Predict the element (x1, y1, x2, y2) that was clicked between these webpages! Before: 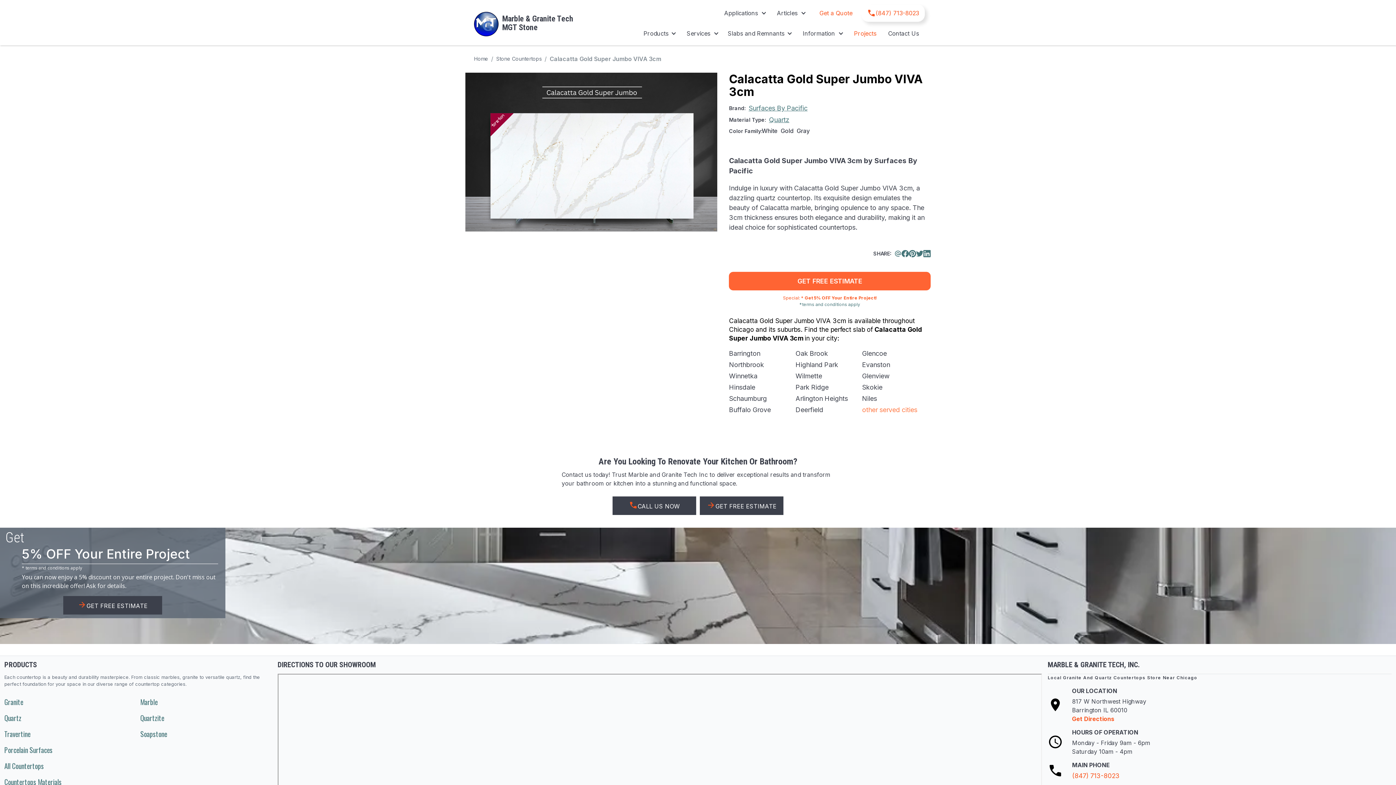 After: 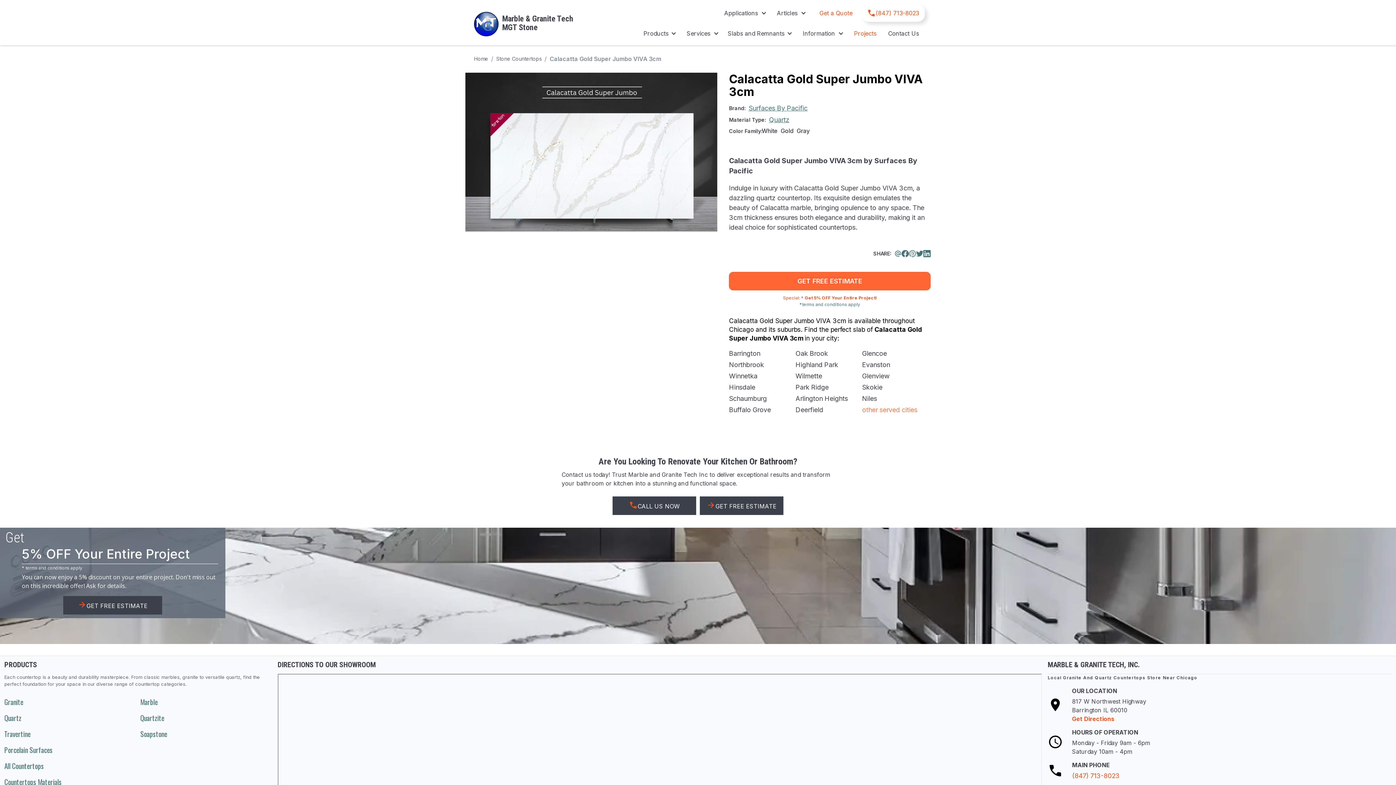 Action: bbox: (909, 250, 916, 257)